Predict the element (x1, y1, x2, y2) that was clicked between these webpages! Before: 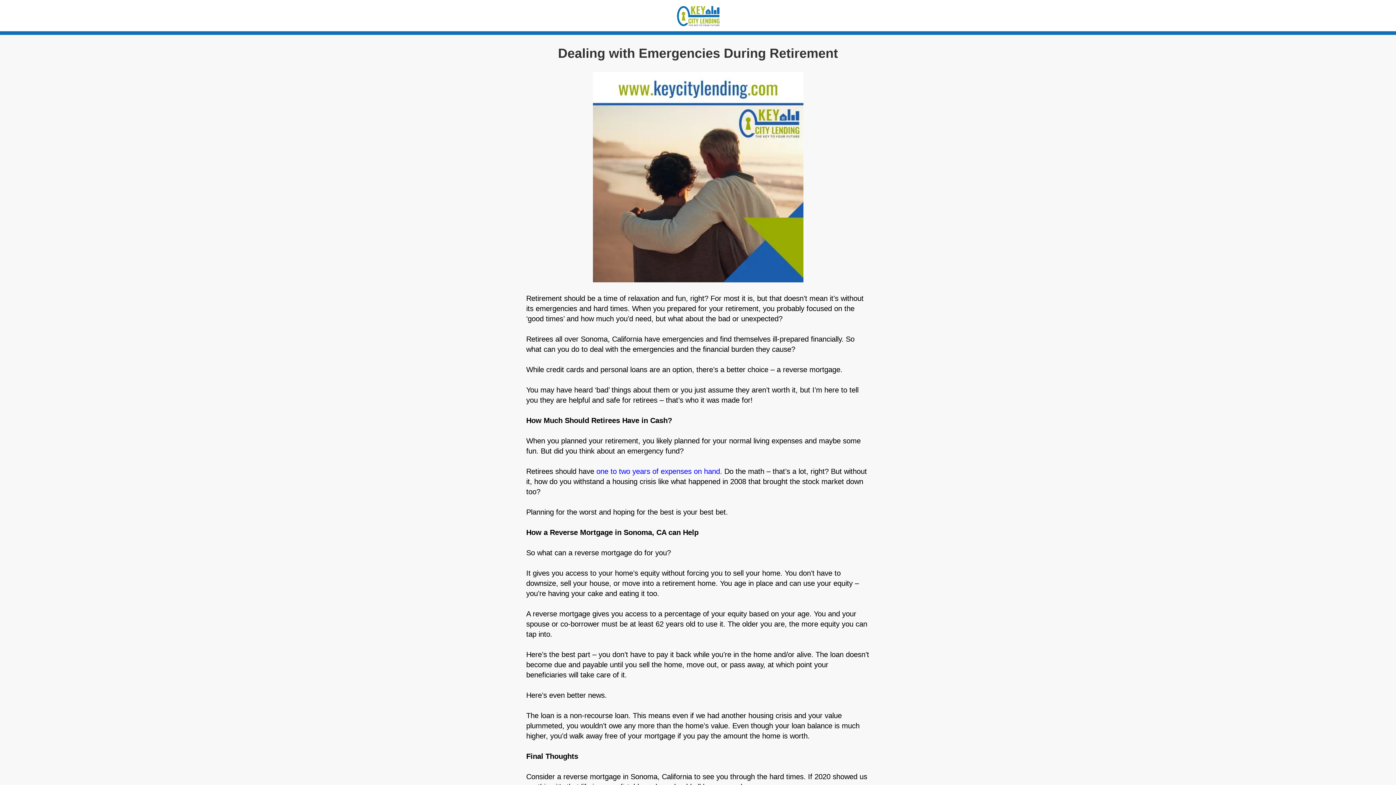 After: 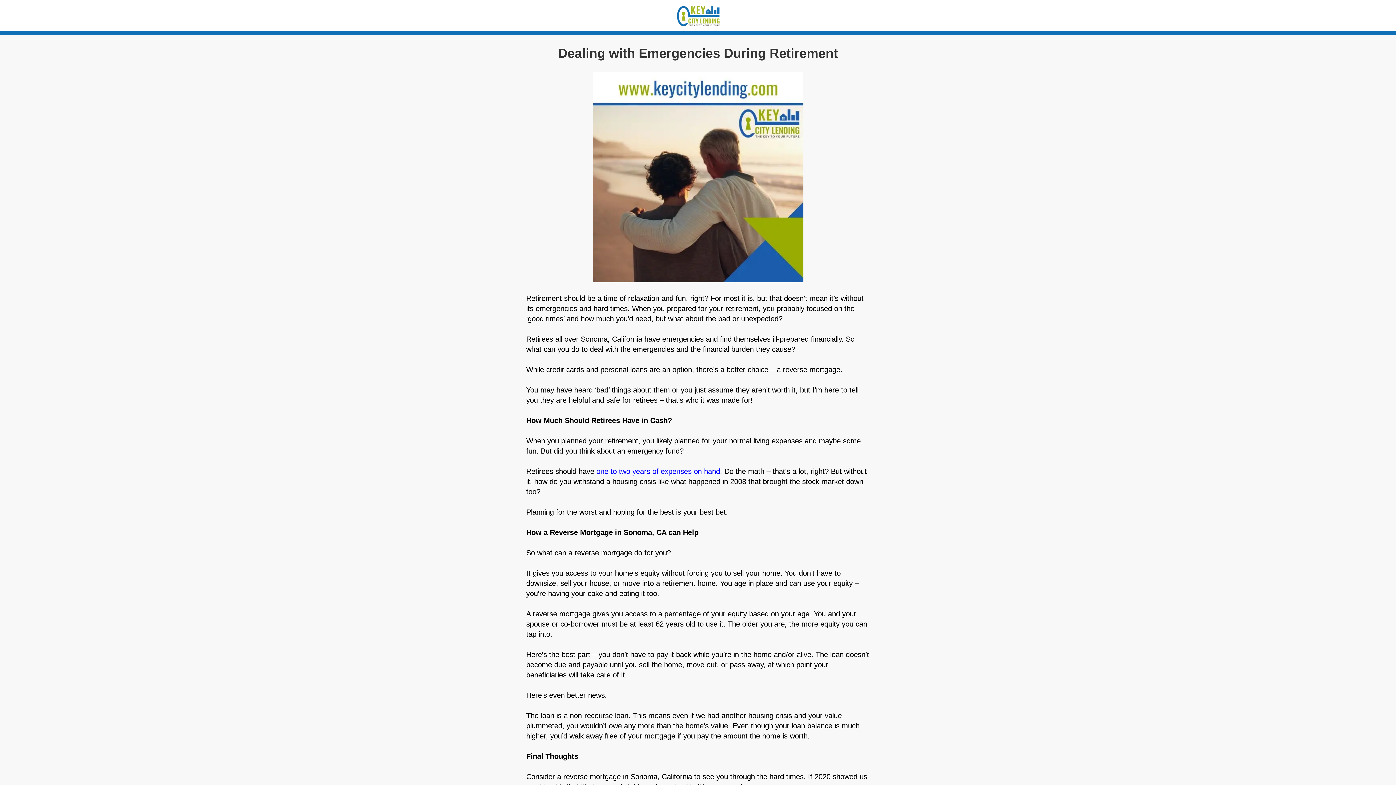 Action: label: one to two years of expenses on hand bbox: (596, 467, 720, 475)